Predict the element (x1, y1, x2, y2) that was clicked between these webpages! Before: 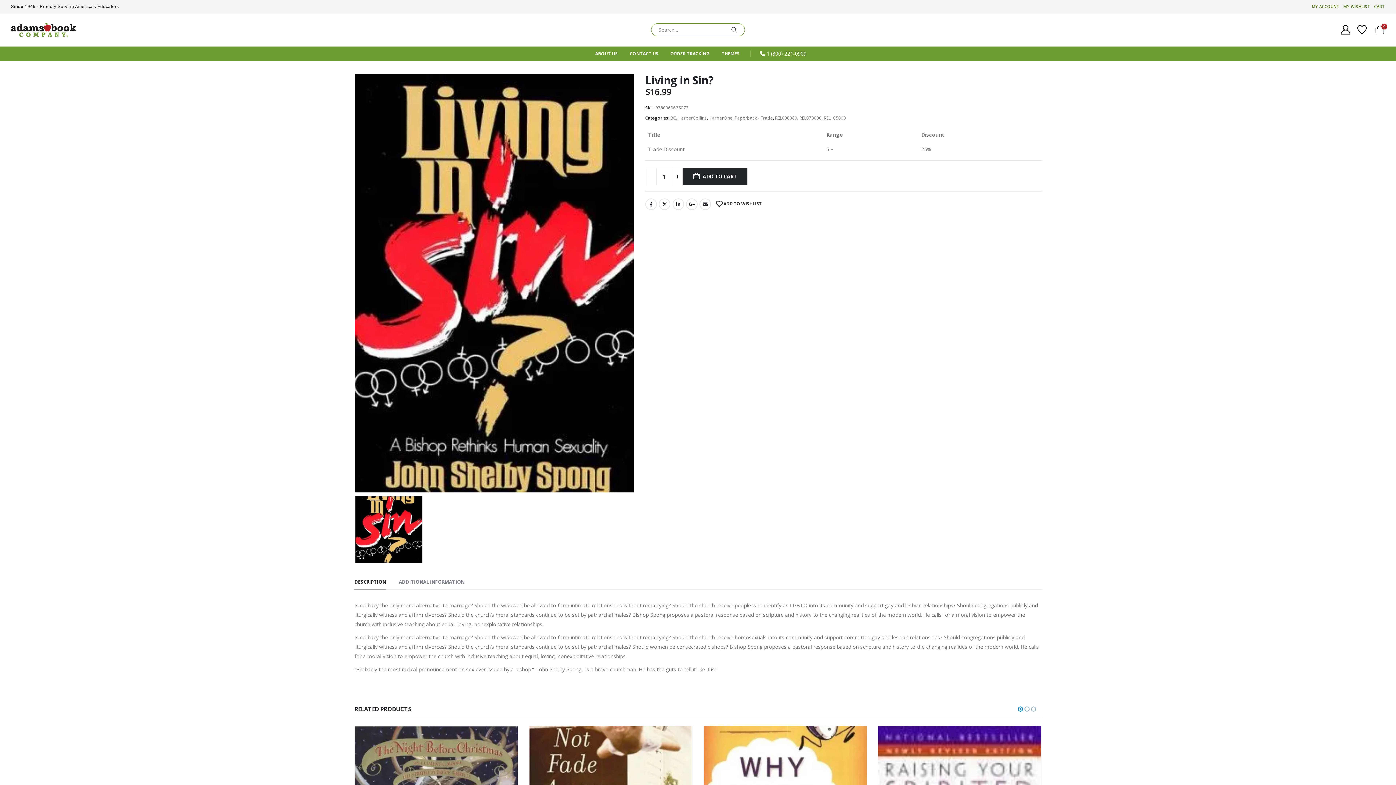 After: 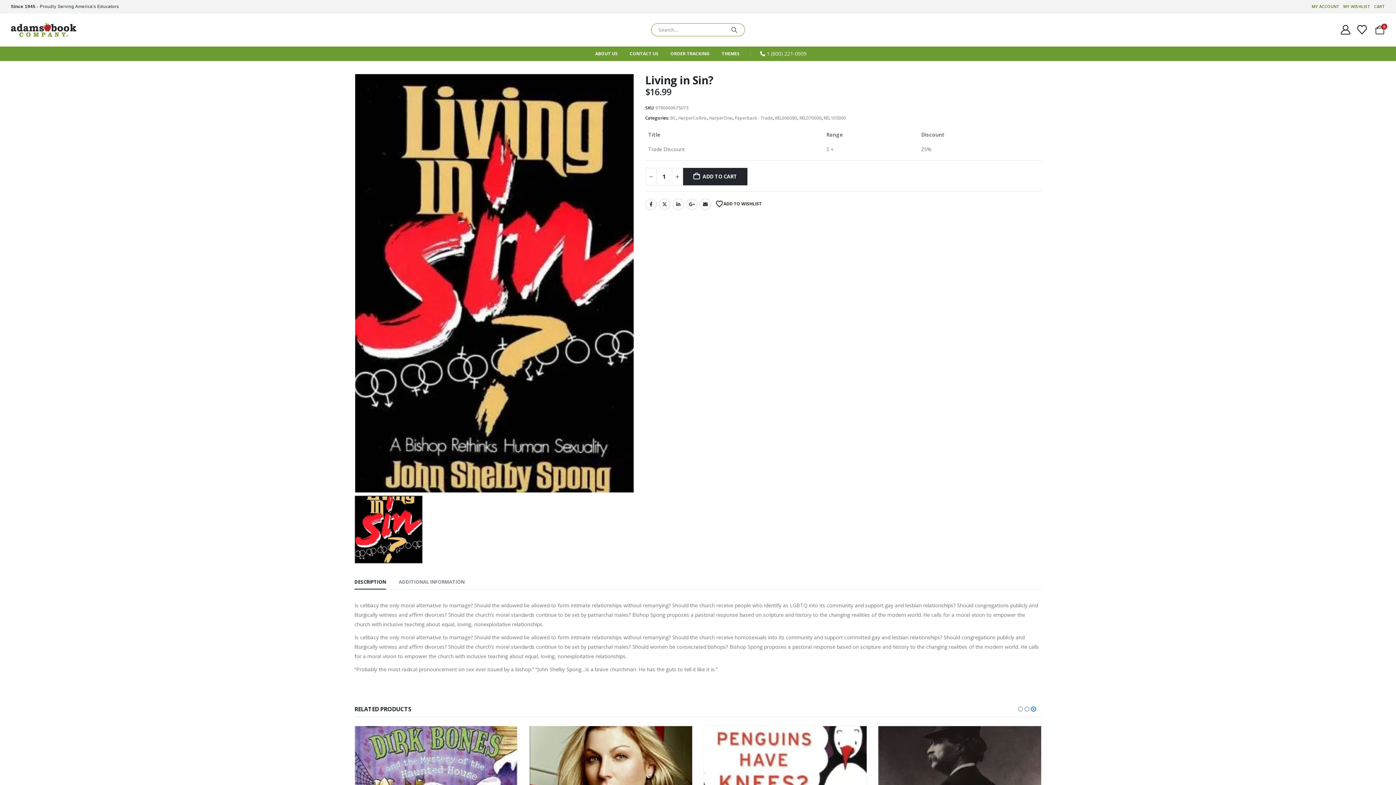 Action: bbox: (1030, 705, 1037, 713) label: Owl Carousel Pagination